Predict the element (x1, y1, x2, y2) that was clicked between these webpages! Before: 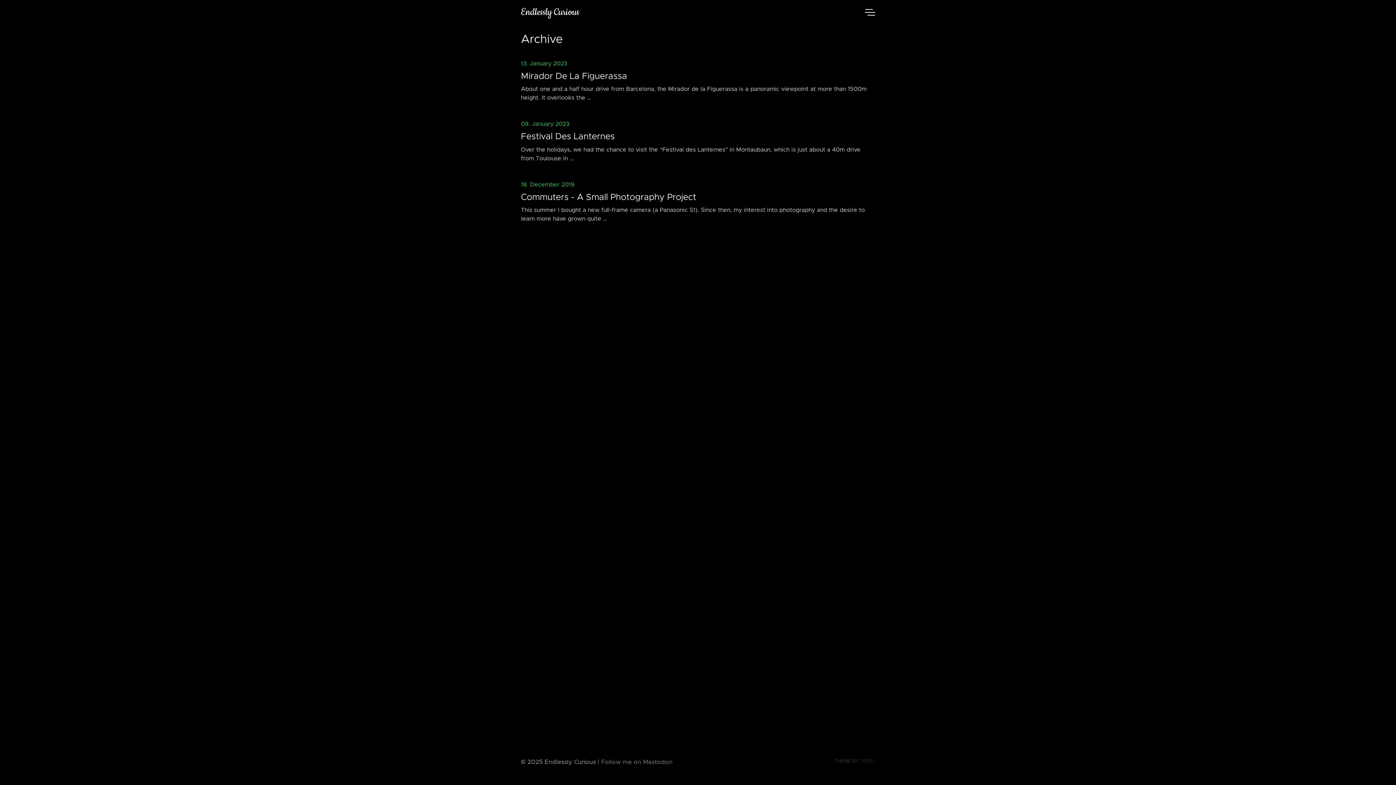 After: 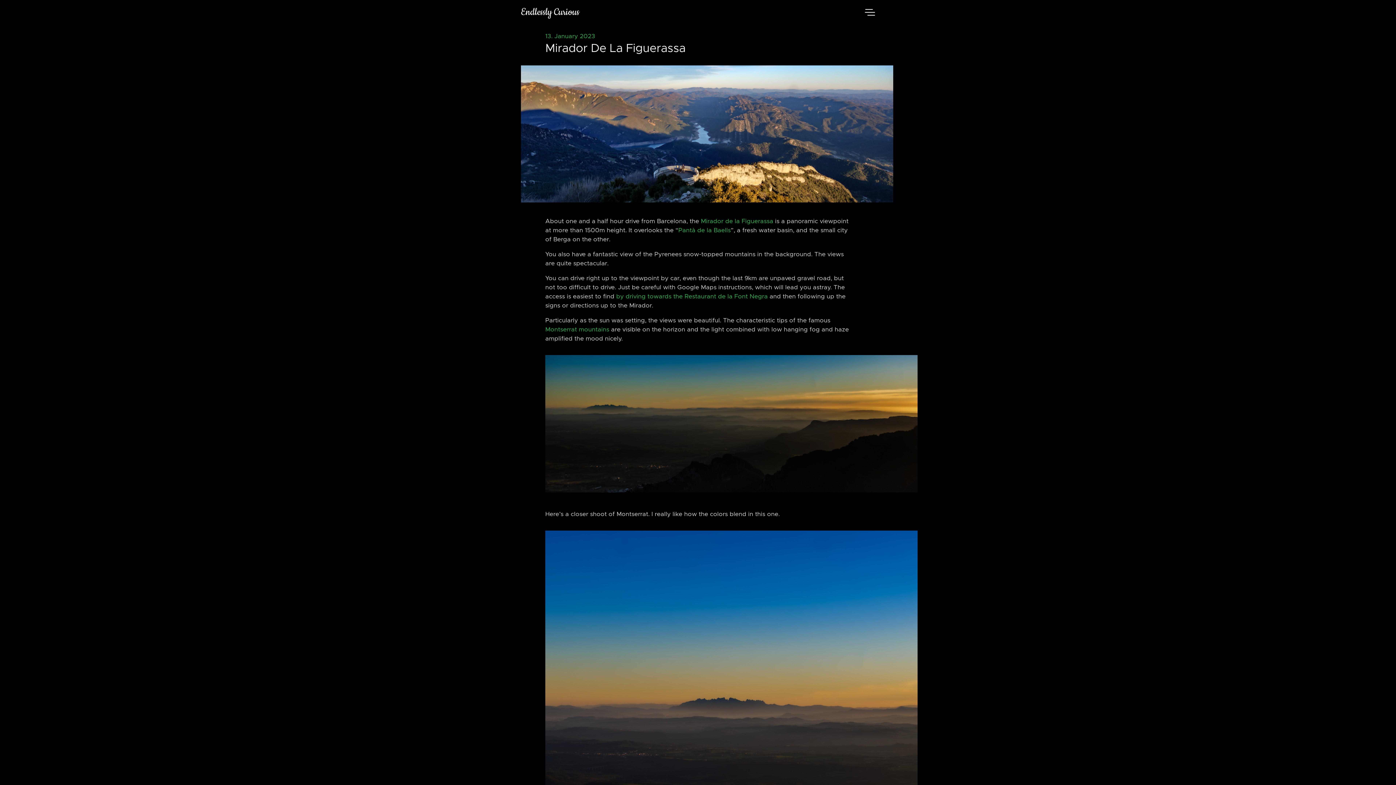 Action: bbox: (521, 50, 875, 110) label: 13. January 2023
Mirador De La Figuerassa

About one and a half hour drive from Barcelona, the Mirador de la Figuerassa is a panoramic viewpoint at more than 1500m height. It overlooks the …